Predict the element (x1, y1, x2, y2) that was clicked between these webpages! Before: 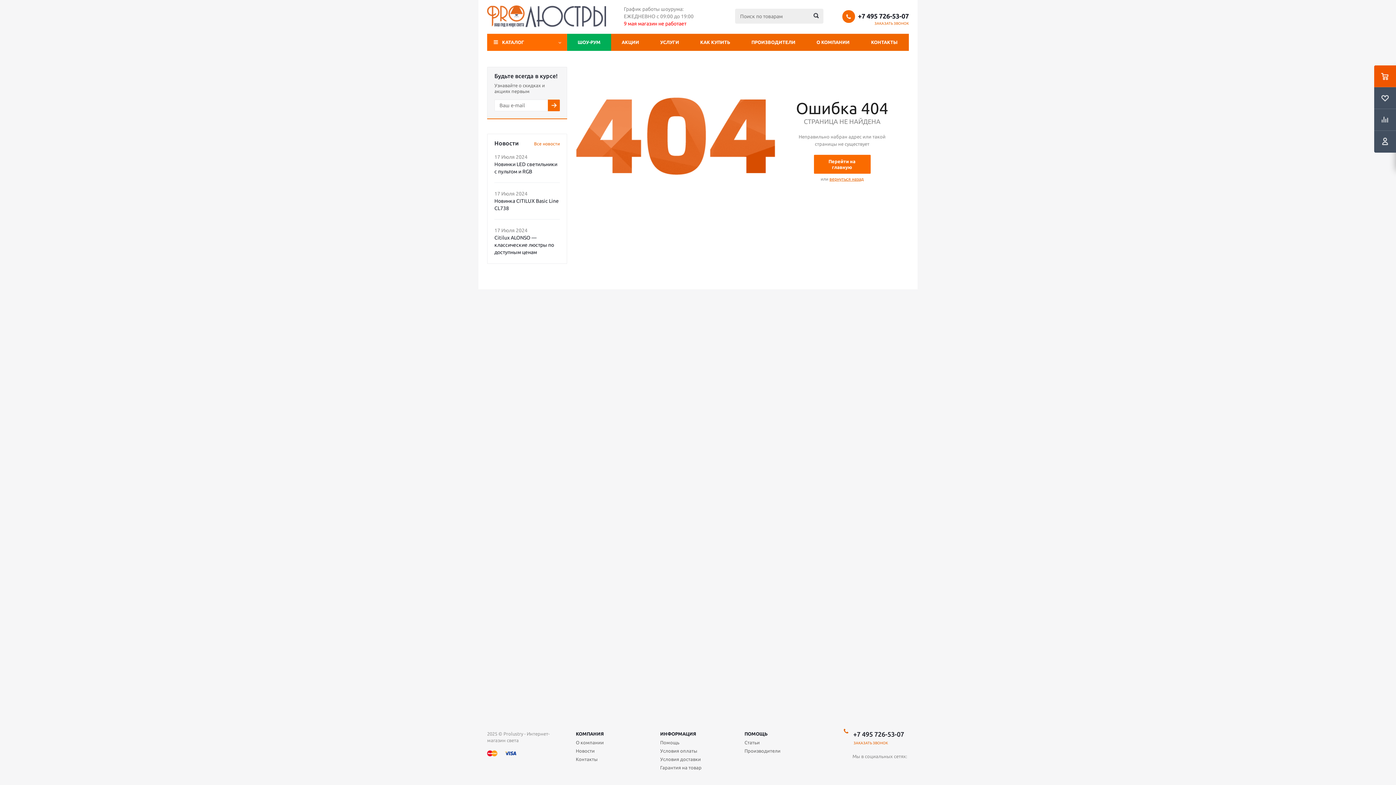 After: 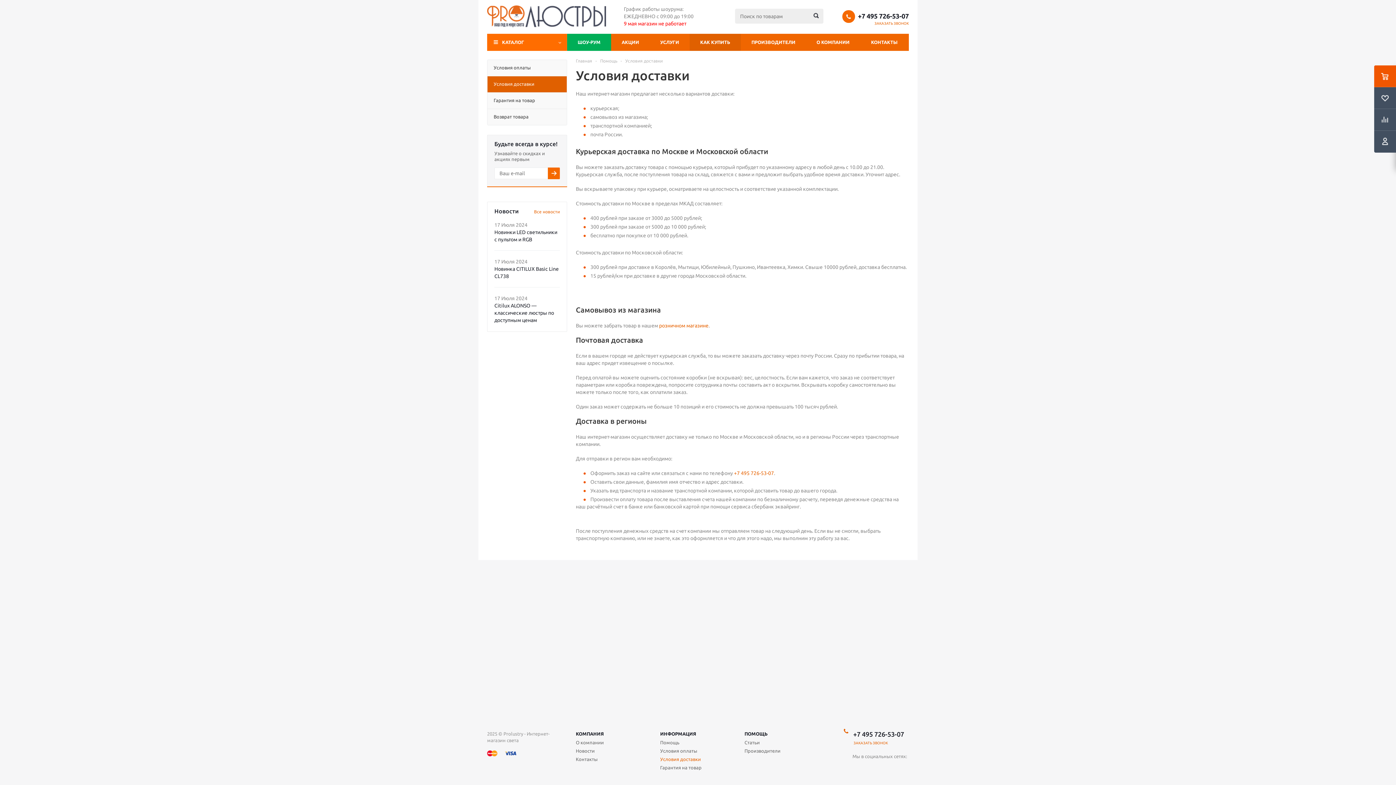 Action: bbox: (660, 756, 701, 762) label: Условия доставки